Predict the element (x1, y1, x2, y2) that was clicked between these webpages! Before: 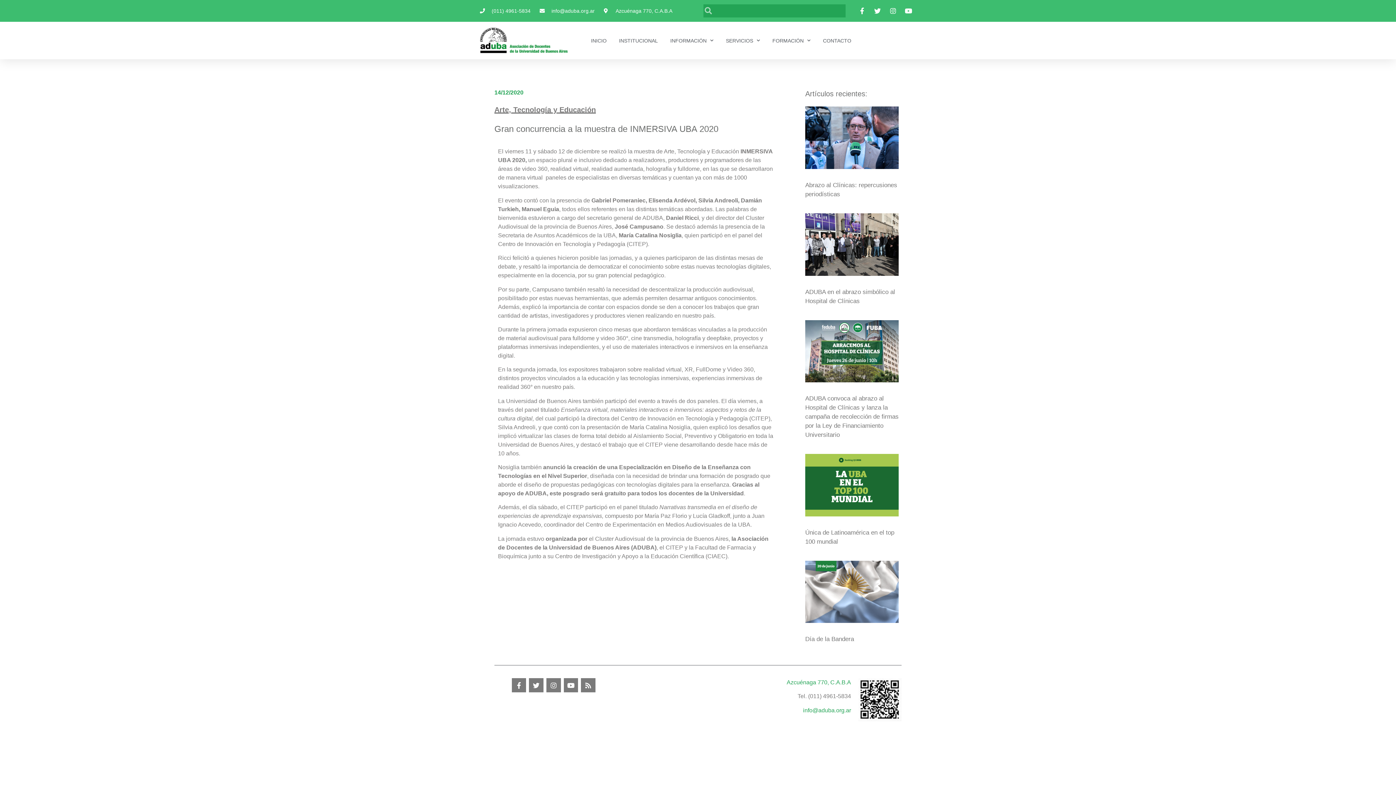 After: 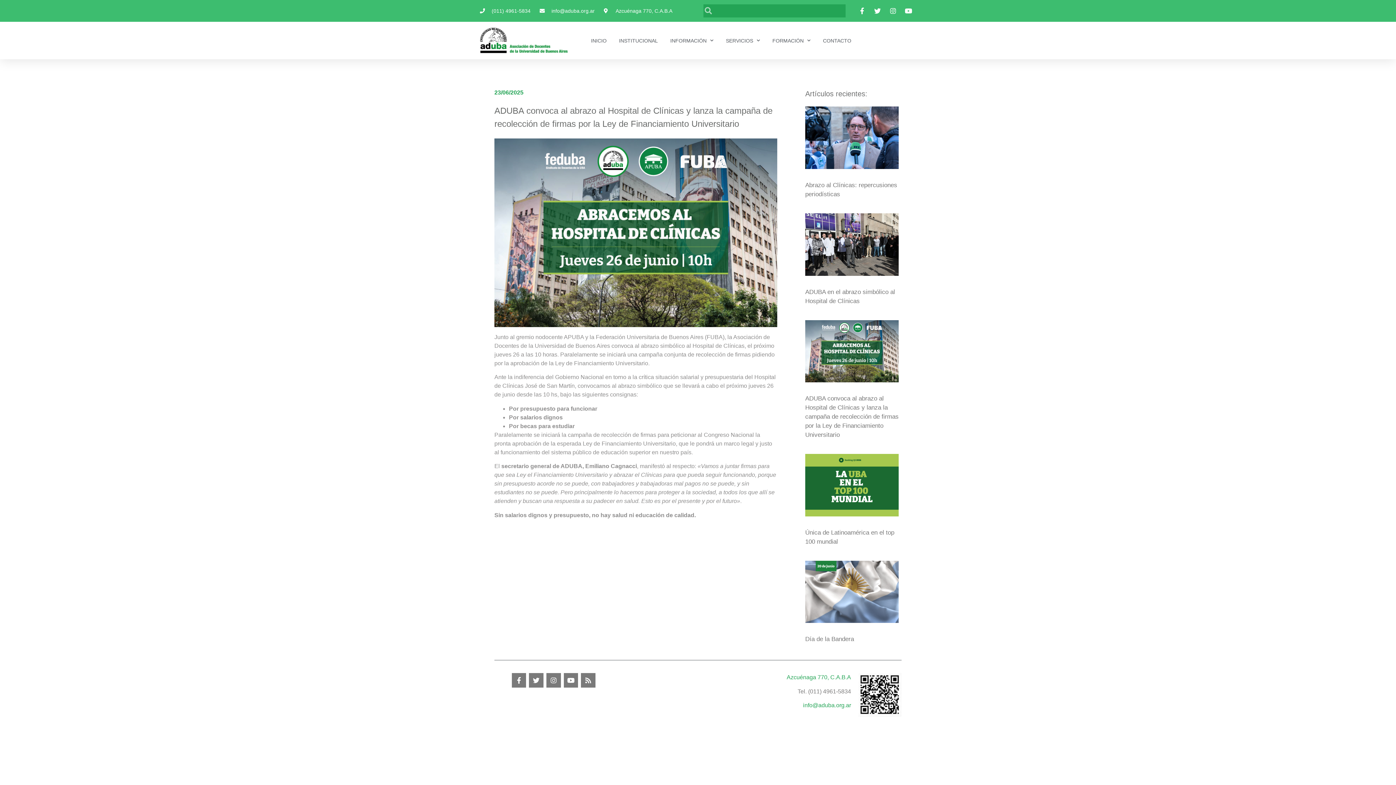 Action: label: ADUBA convoca al abrazo al Hospital de Clínicas y lanza la campaña de recolección de firmas por la Ley de Financiamiento Universitario bbox: (805, 393, 898, 440)